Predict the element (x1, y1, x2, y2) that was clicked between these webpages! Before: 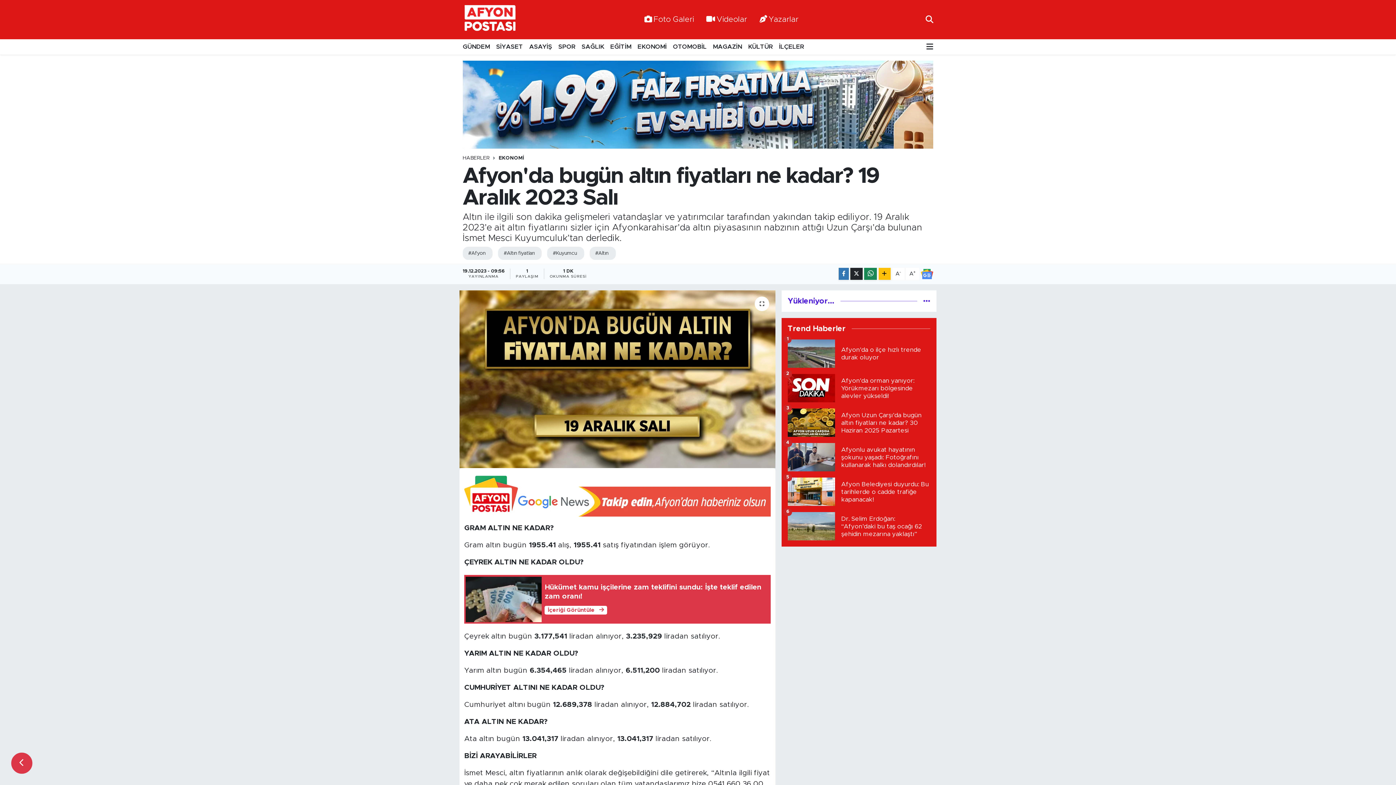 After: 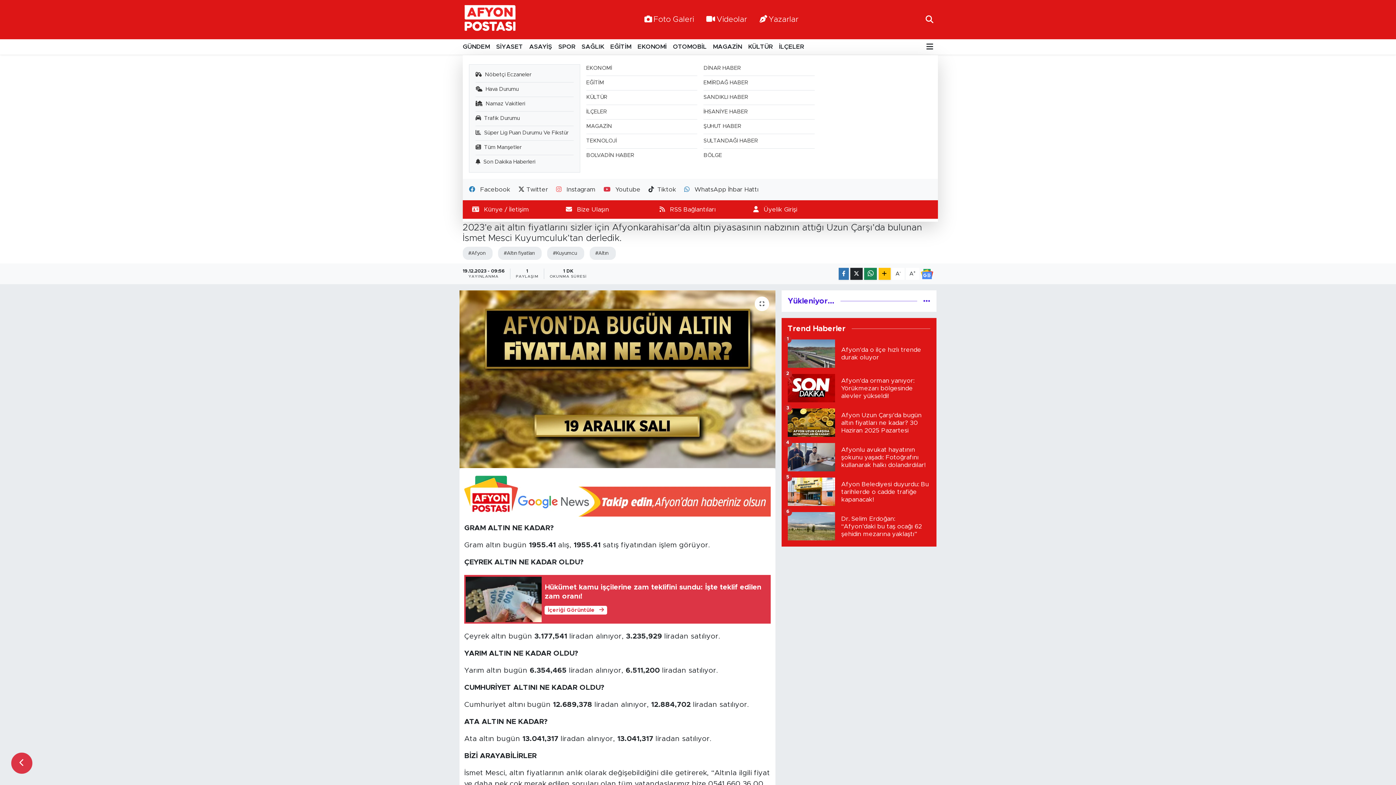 Action: bbox: (926, 39, 933, 54)